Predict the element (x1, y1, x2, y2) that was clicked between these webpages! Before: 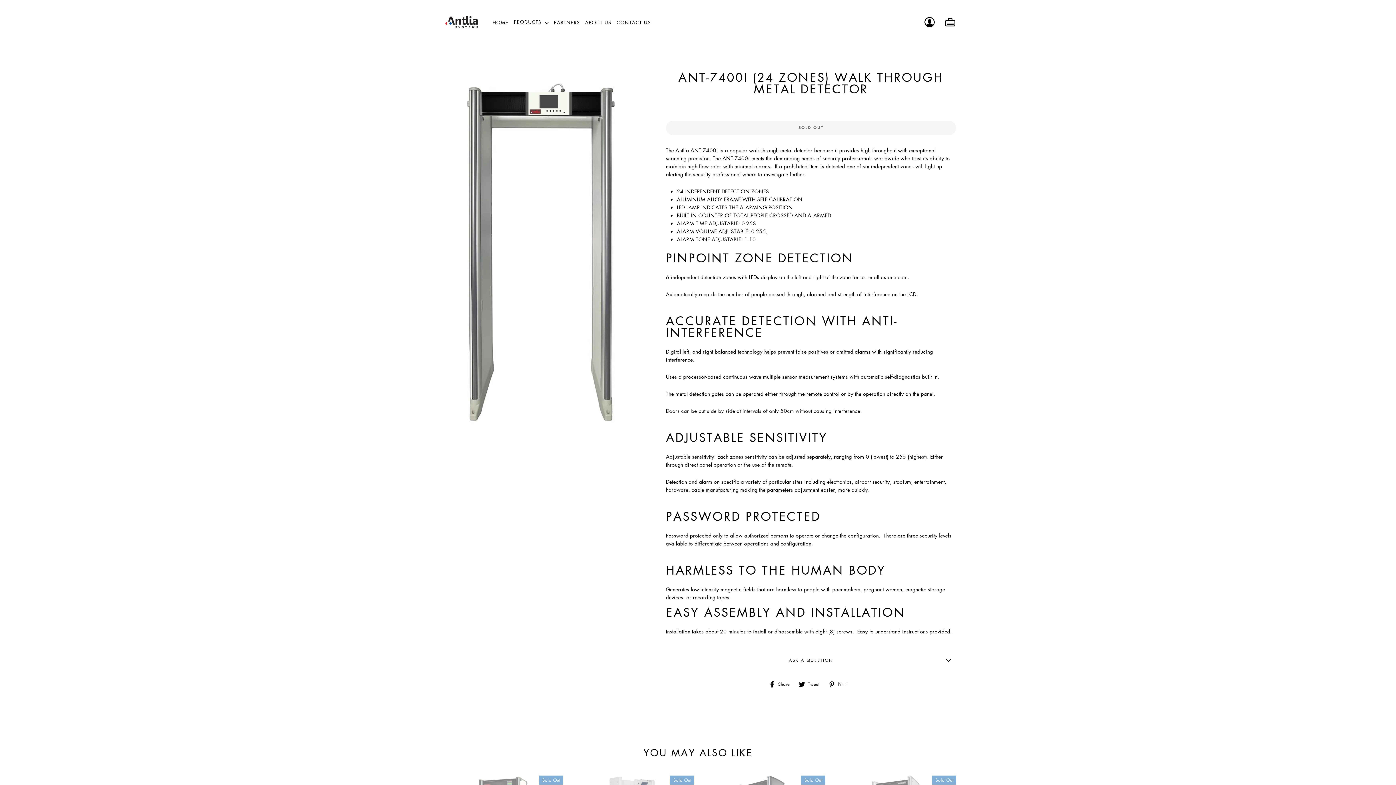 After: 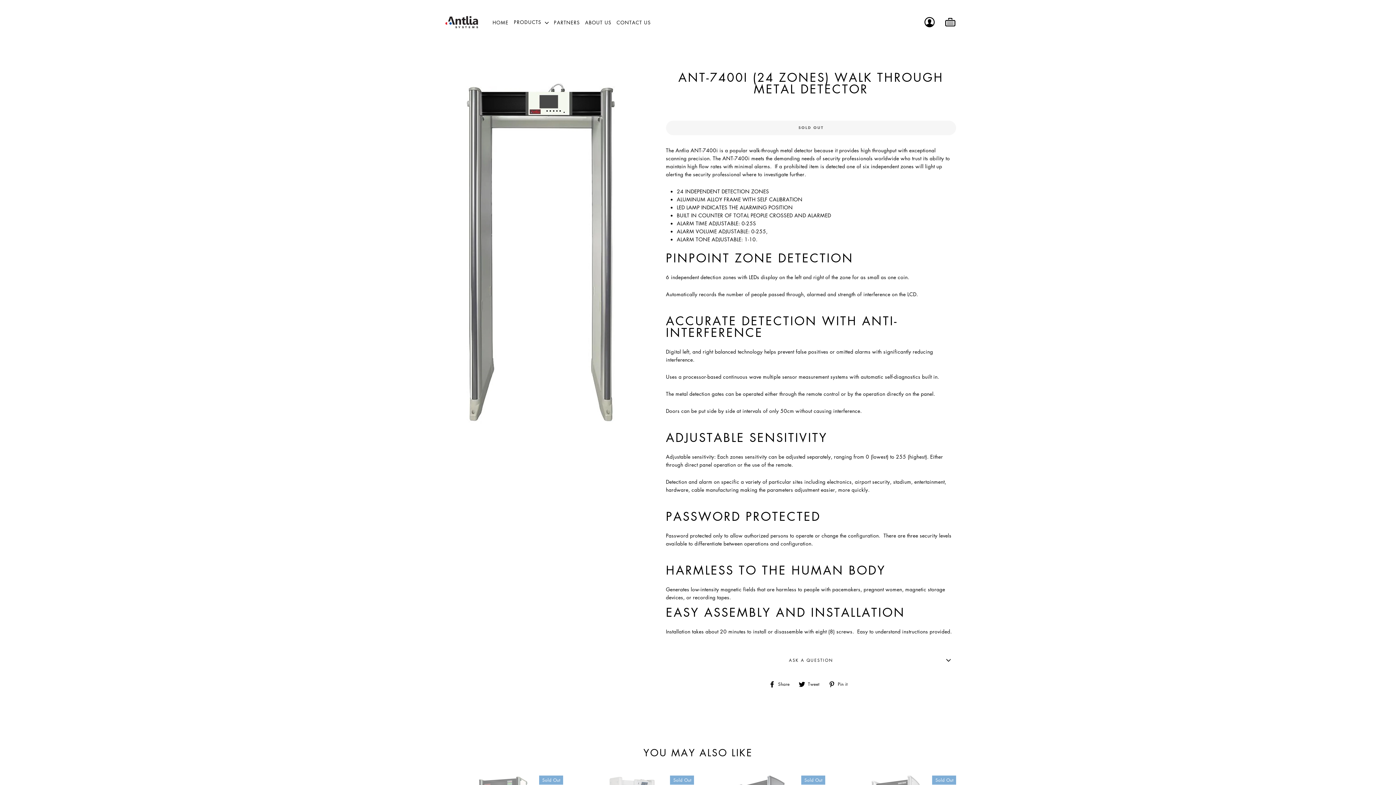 Action: bbox: (828, 680, 853, 687) label:  Pin it
Pin on Pinterest